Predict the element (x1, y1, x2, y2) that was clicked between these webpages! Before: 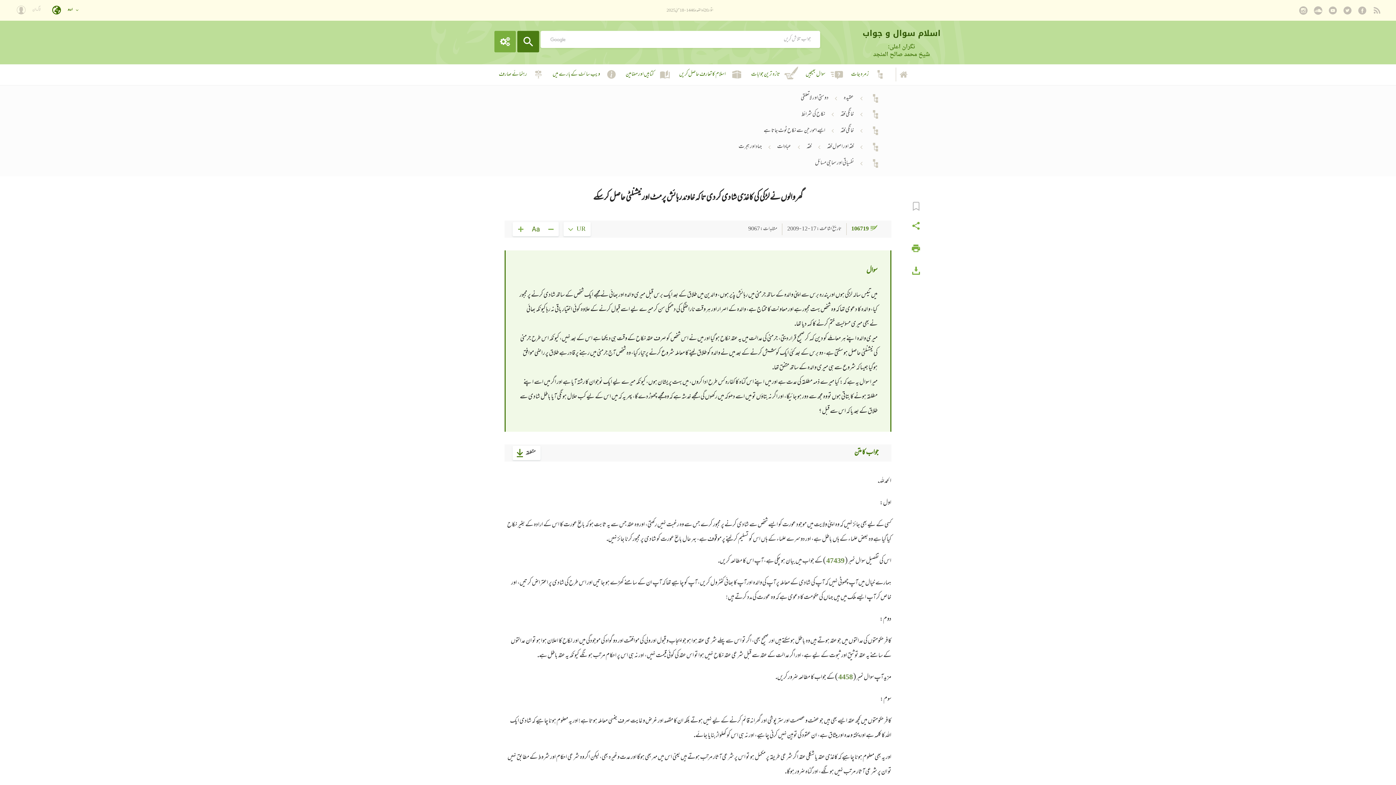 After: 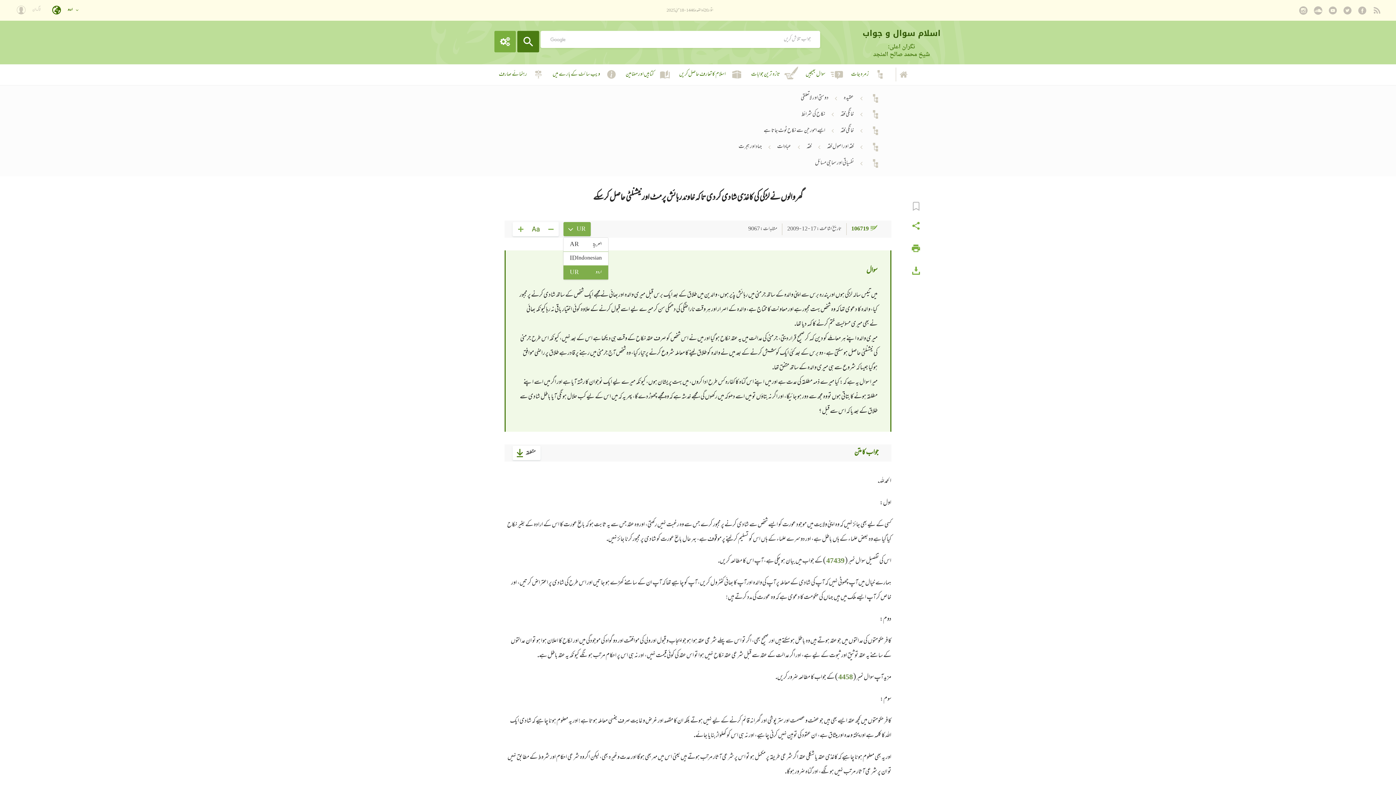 Action: label: UR bbox: (563, 222, 590, 236)